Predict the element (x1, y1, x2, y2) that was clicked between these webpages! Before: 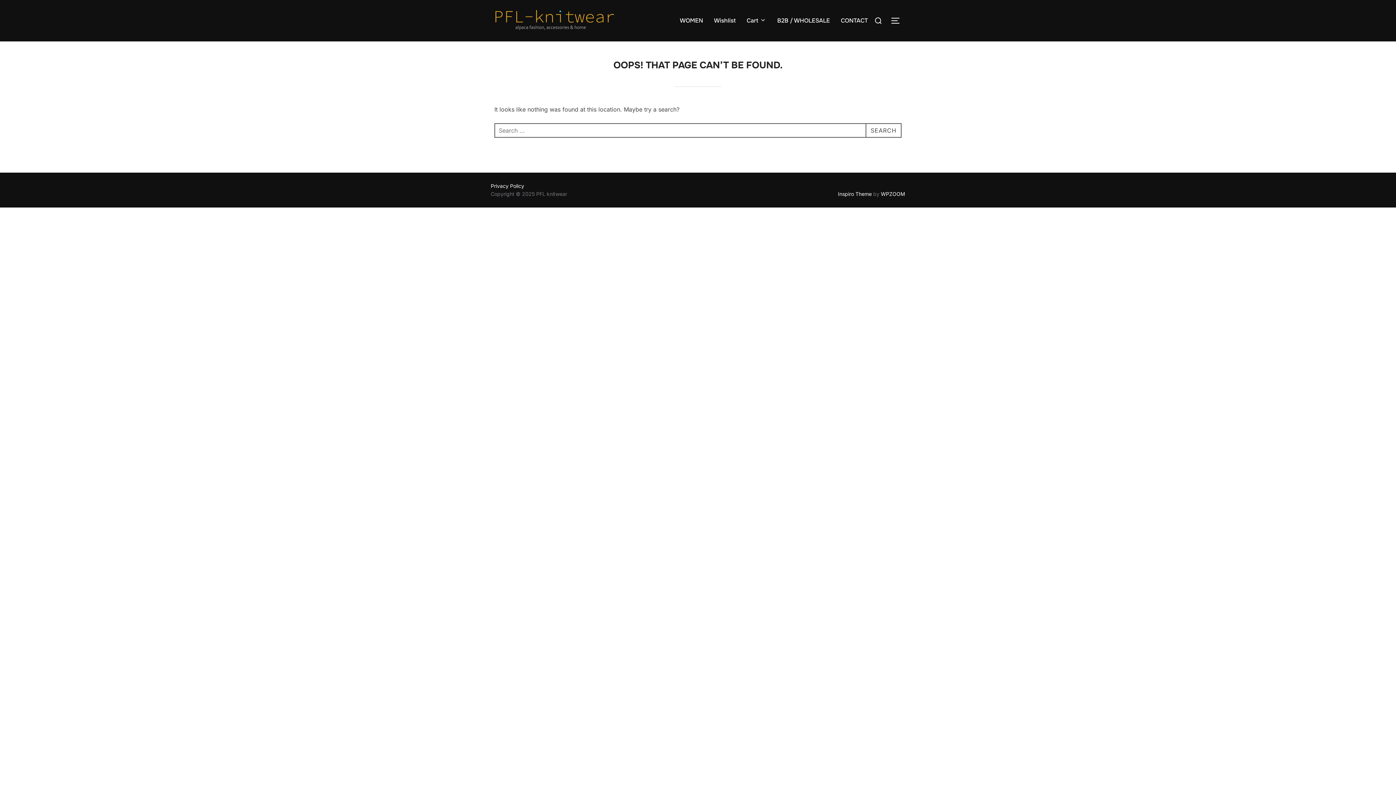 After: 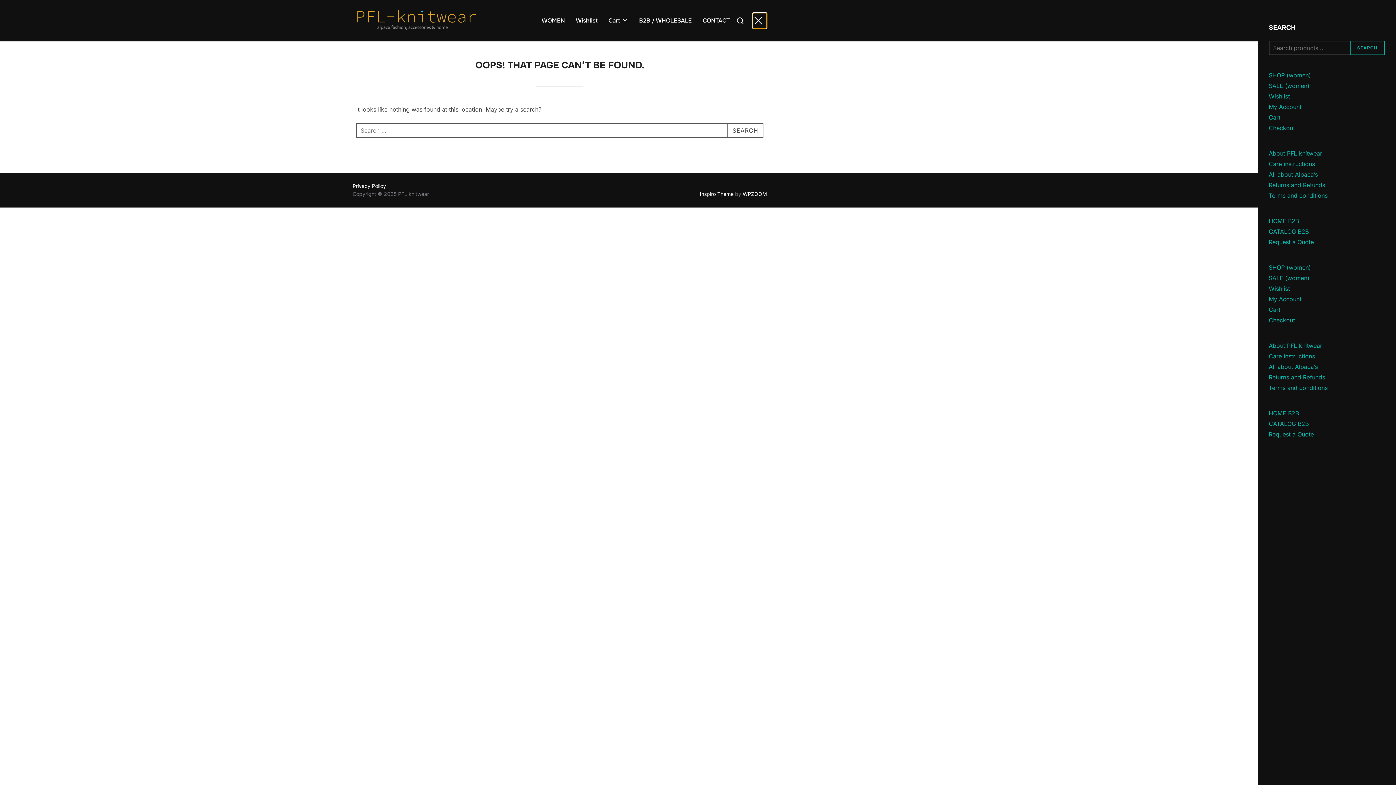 Action: label: TOGGLE SIDEBAR & NAVIGATION bbox: (890, 12, 905, 28)